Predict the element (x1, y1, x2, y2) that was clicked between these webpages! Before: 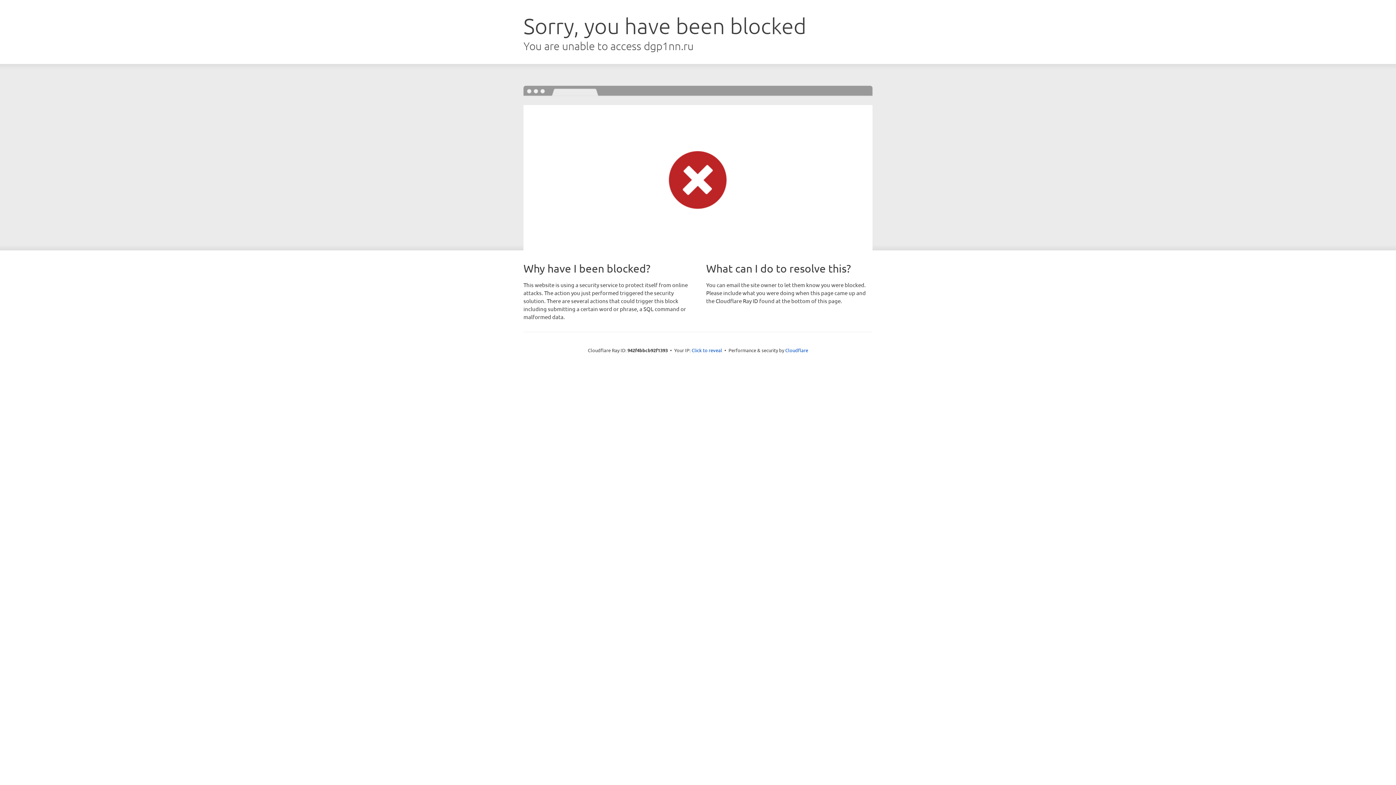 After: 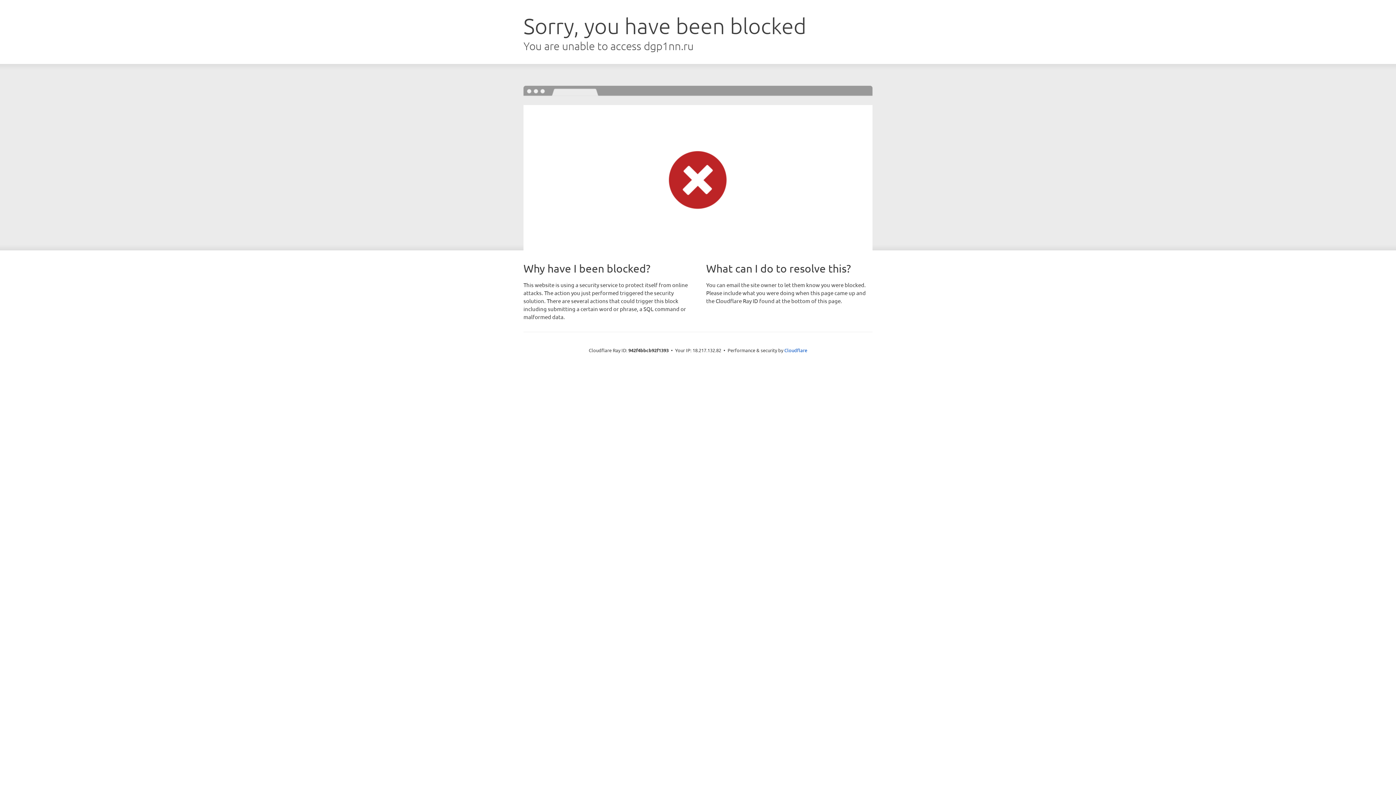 Action: bbox: (691, 346, 722, 353) label: Click to reveal